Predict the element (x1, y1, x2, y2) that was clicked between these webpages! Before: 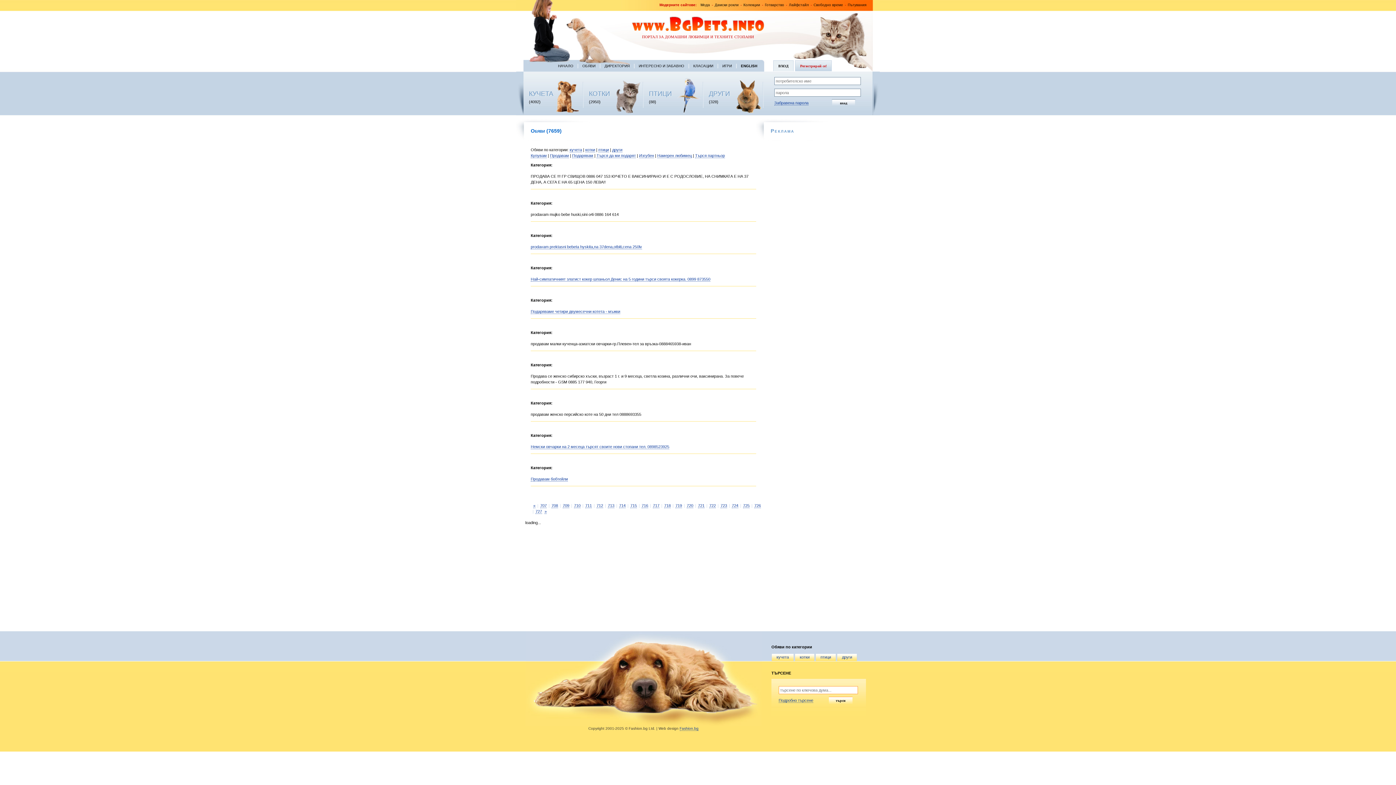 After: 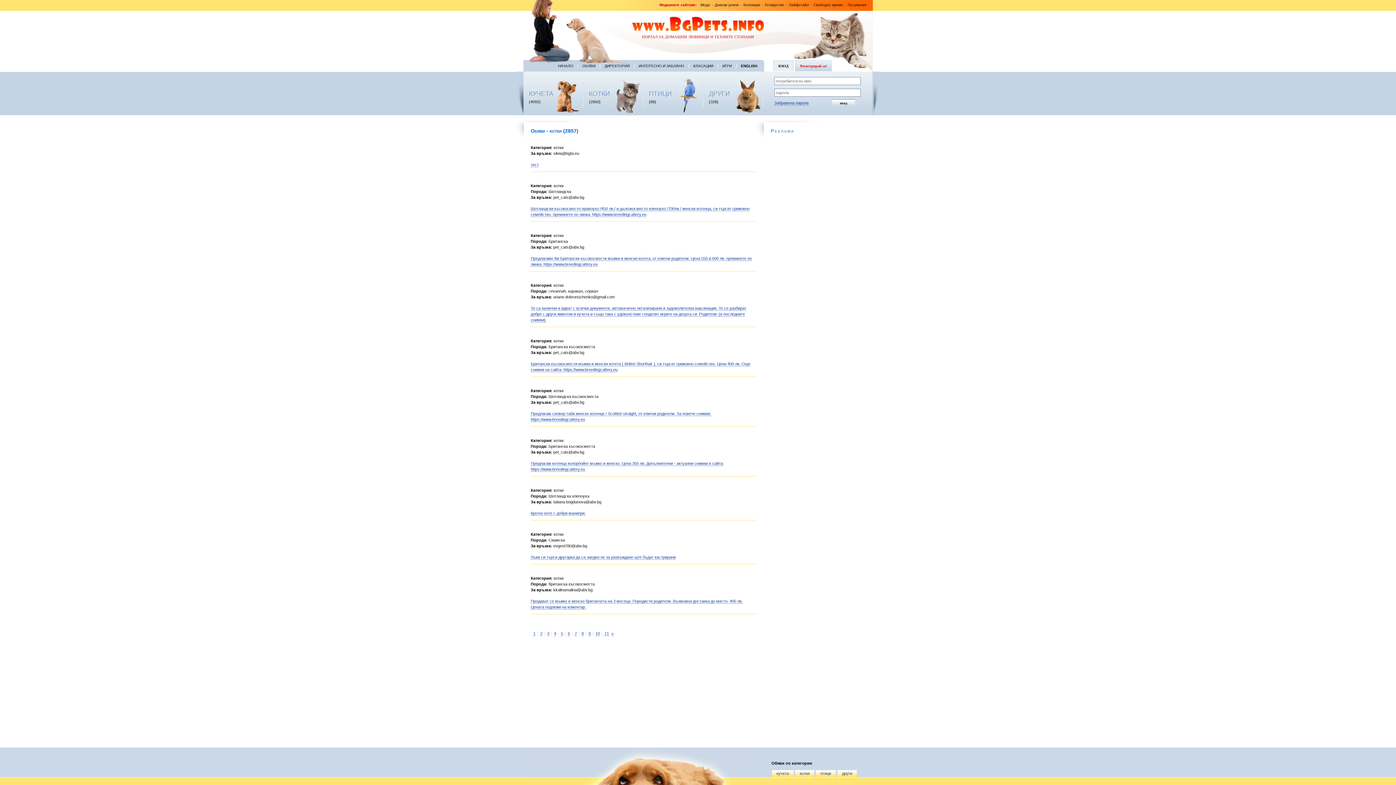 Action: label: котки bbox: (794, 653, 814, 661)